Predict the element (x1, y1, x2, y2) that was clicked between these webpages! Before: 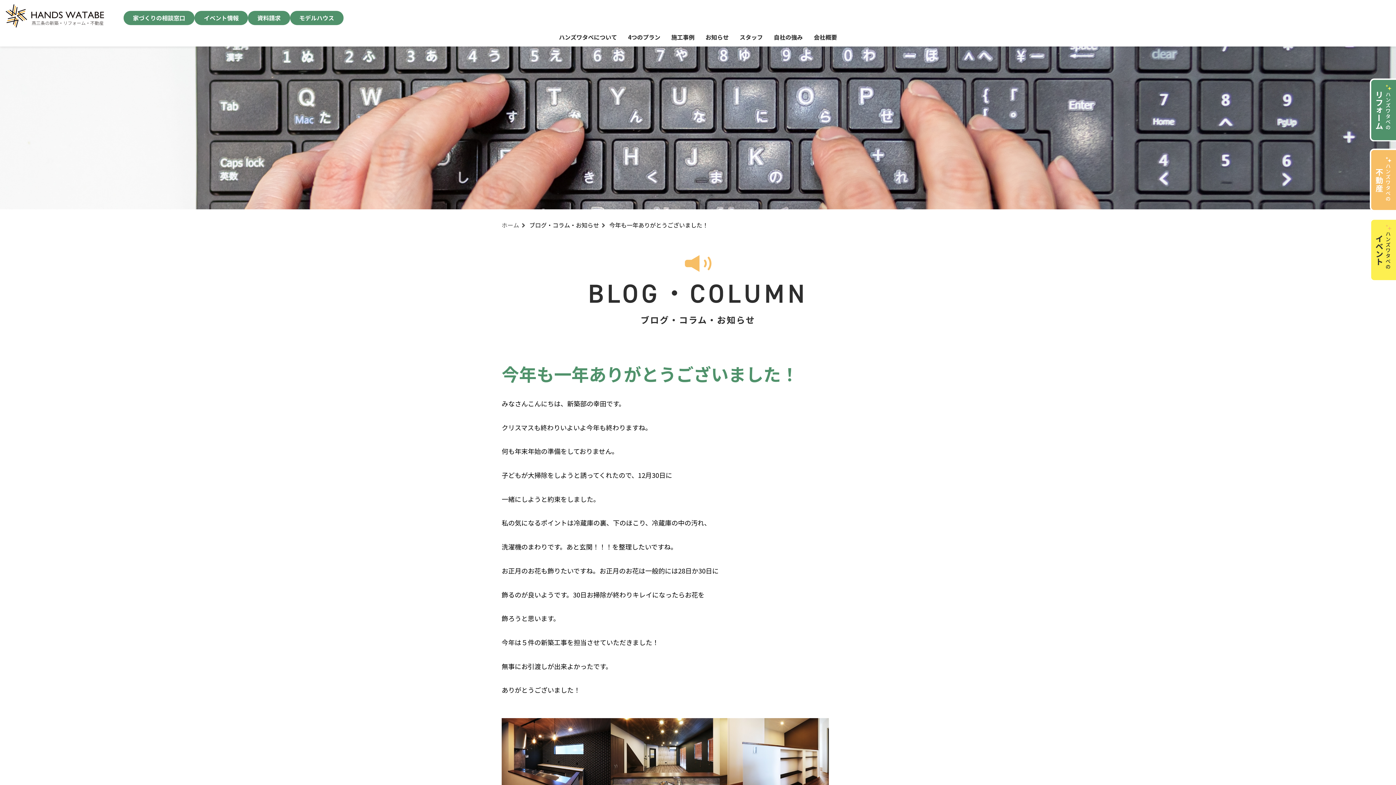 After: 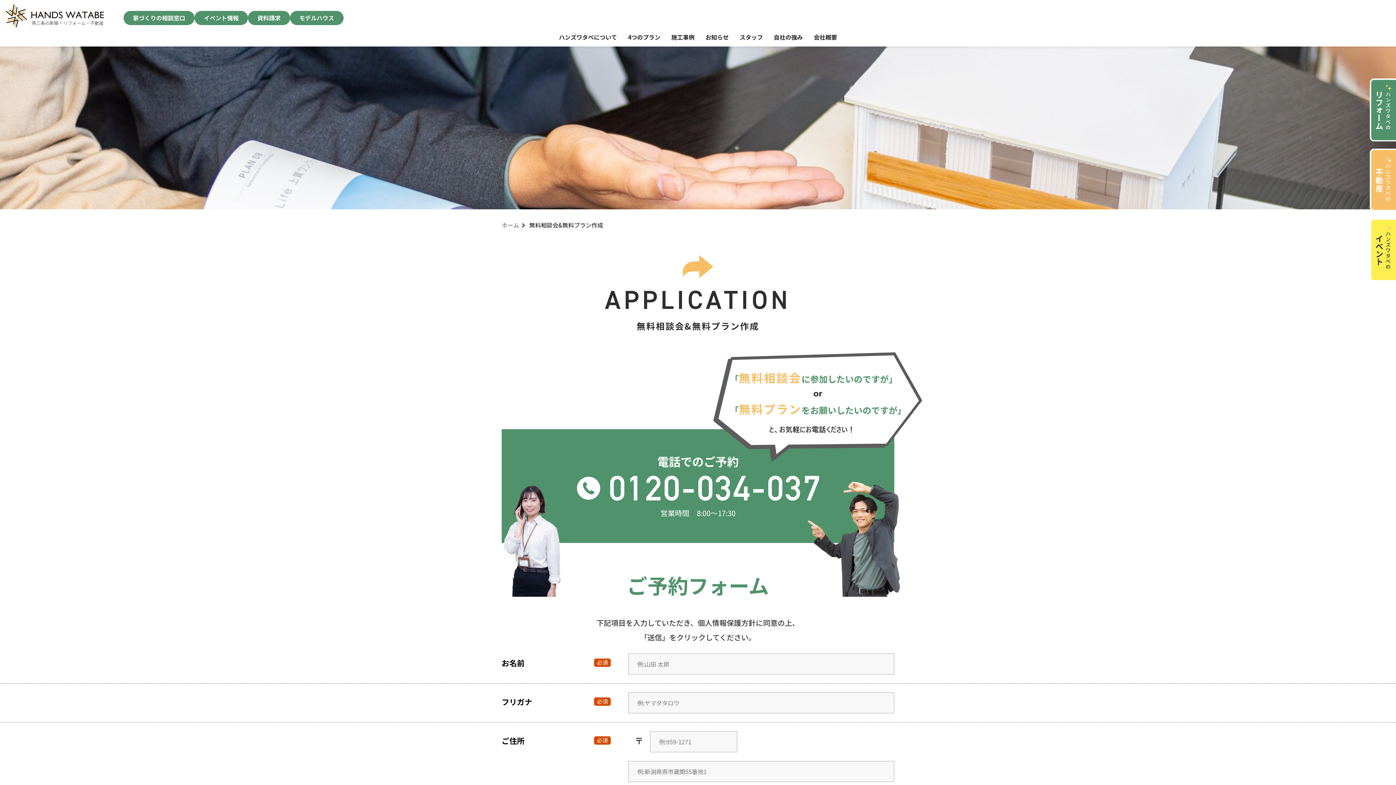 Action: label: 家づくりの相談窓口 bbox: (123, 10, 194, 25)